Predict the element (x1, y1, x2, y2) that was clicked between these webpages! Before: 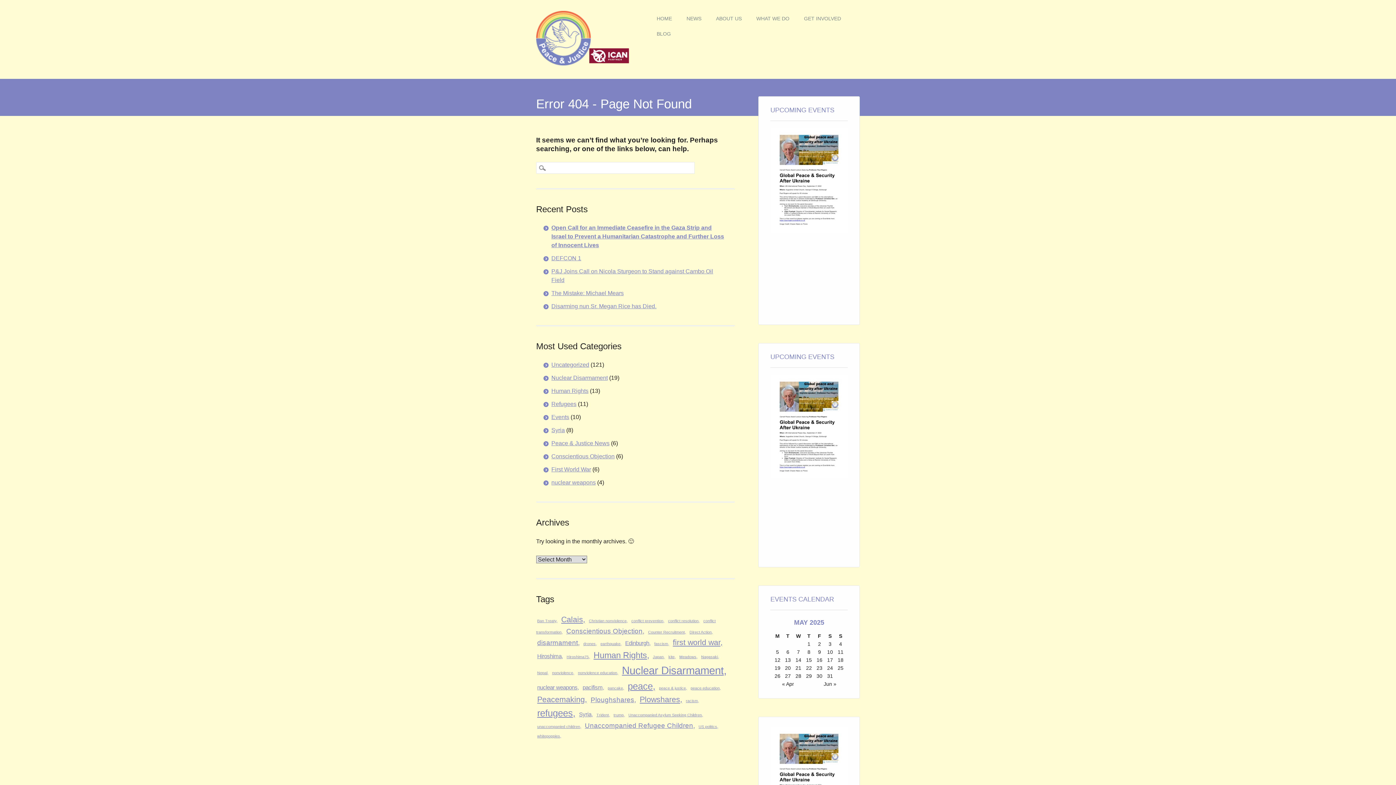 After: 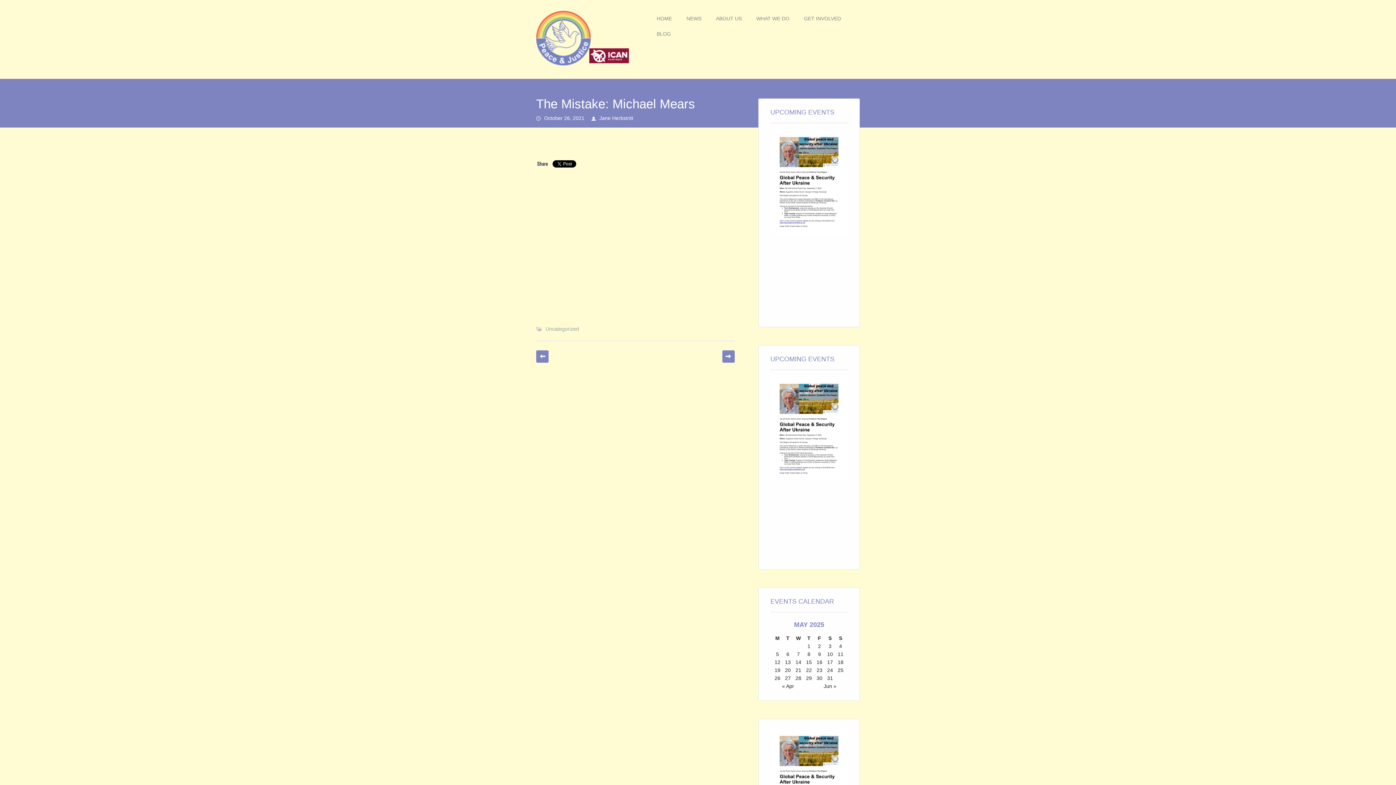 Action: label: The Mistake: Michael Mears bbox: (551, 290, 623, 296)